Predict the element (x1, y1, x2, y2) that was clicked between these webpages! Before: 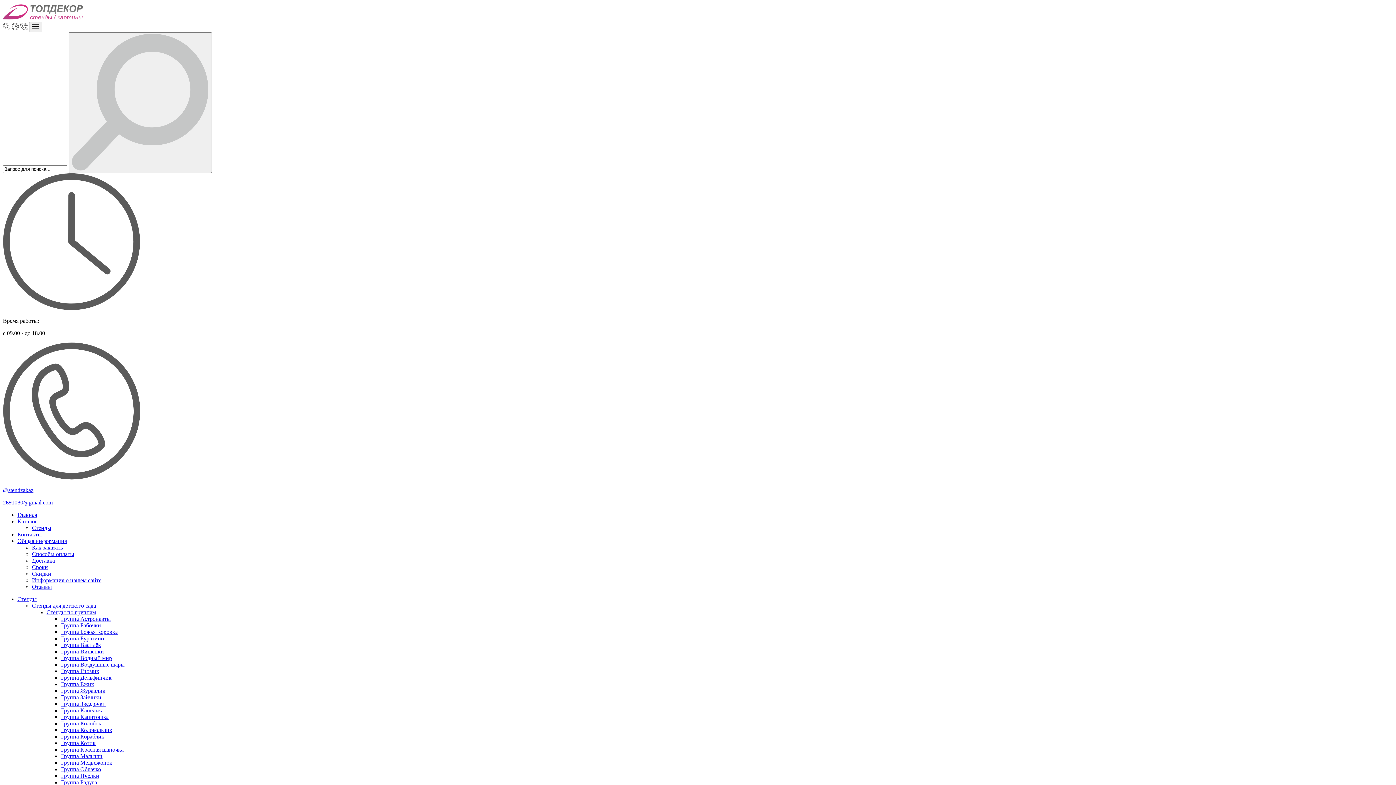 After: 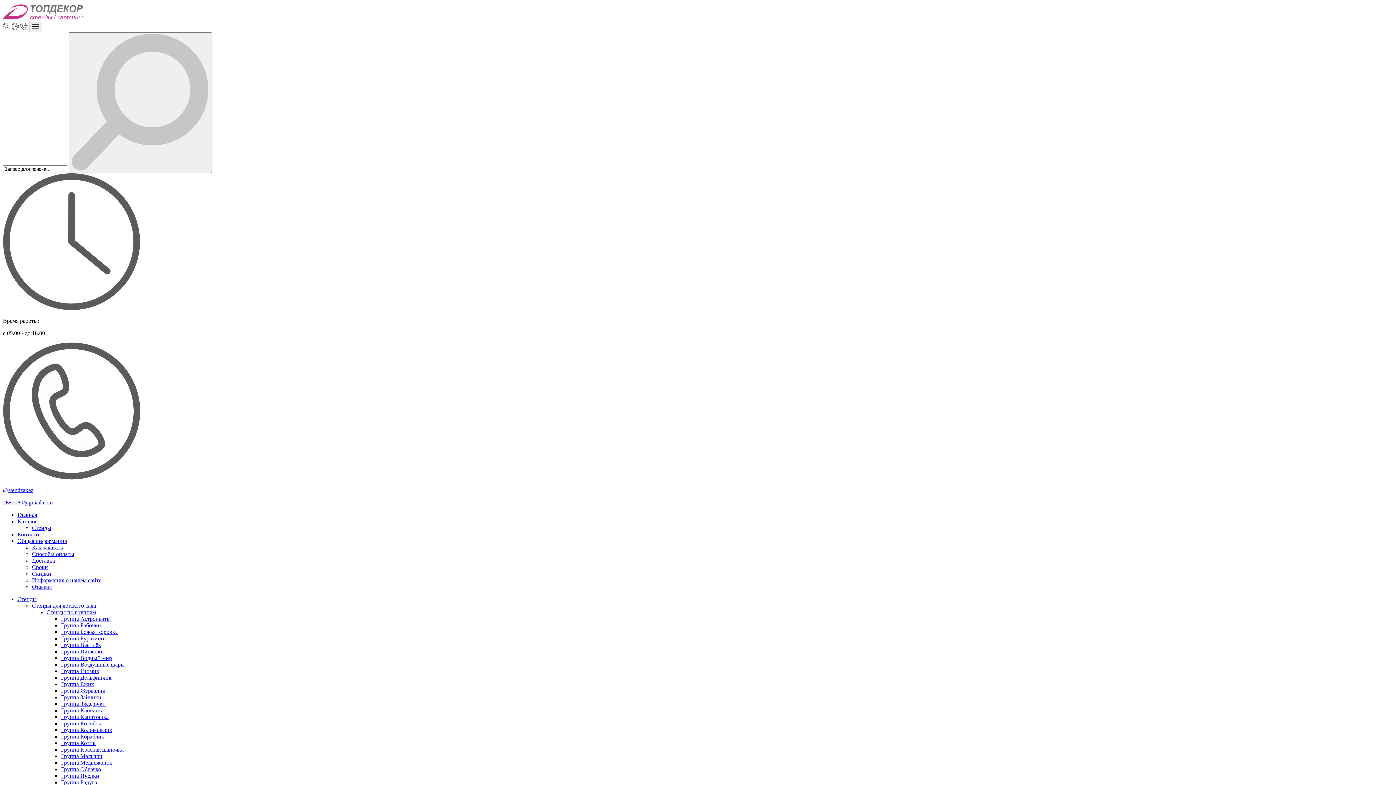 Action: bbox: (61, 746, 123, 753) label: Группа Красная шапочка